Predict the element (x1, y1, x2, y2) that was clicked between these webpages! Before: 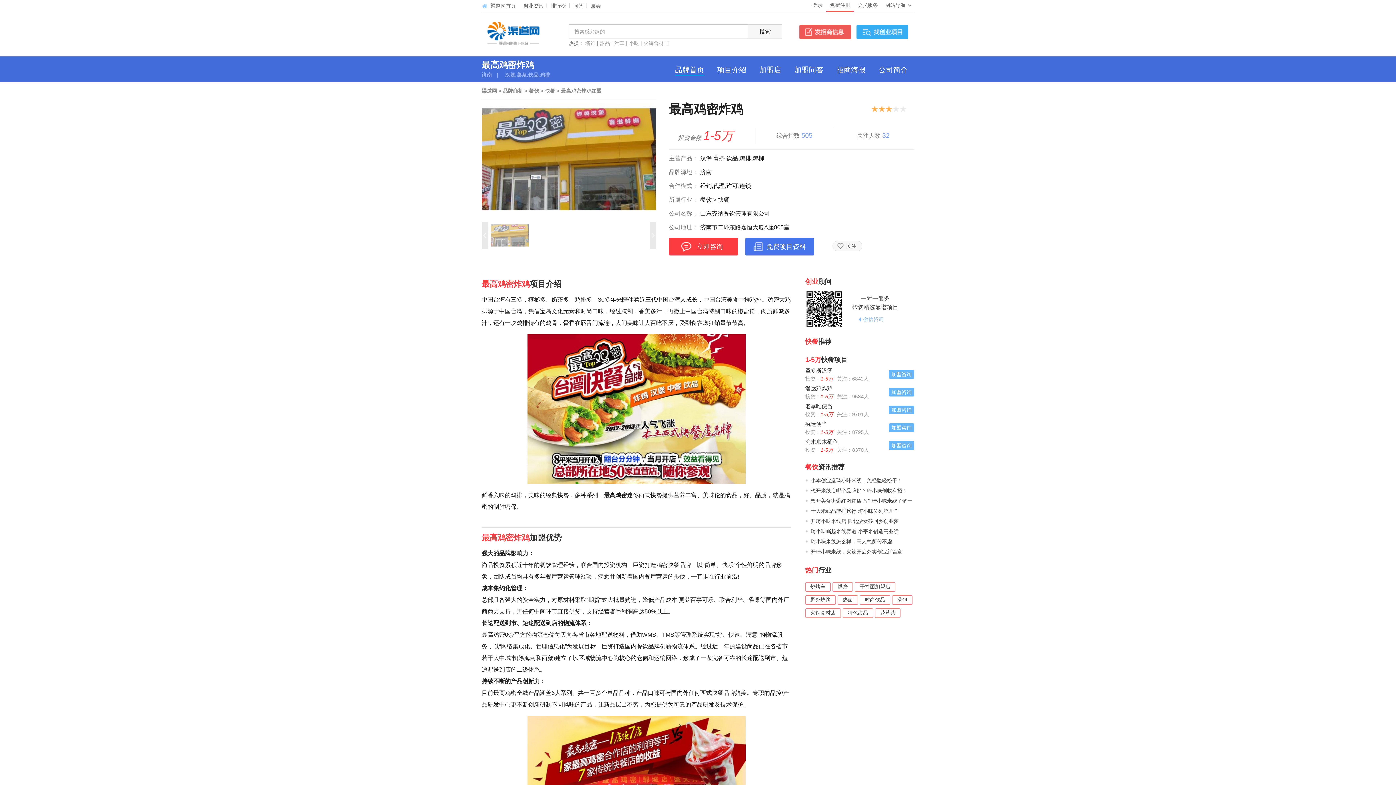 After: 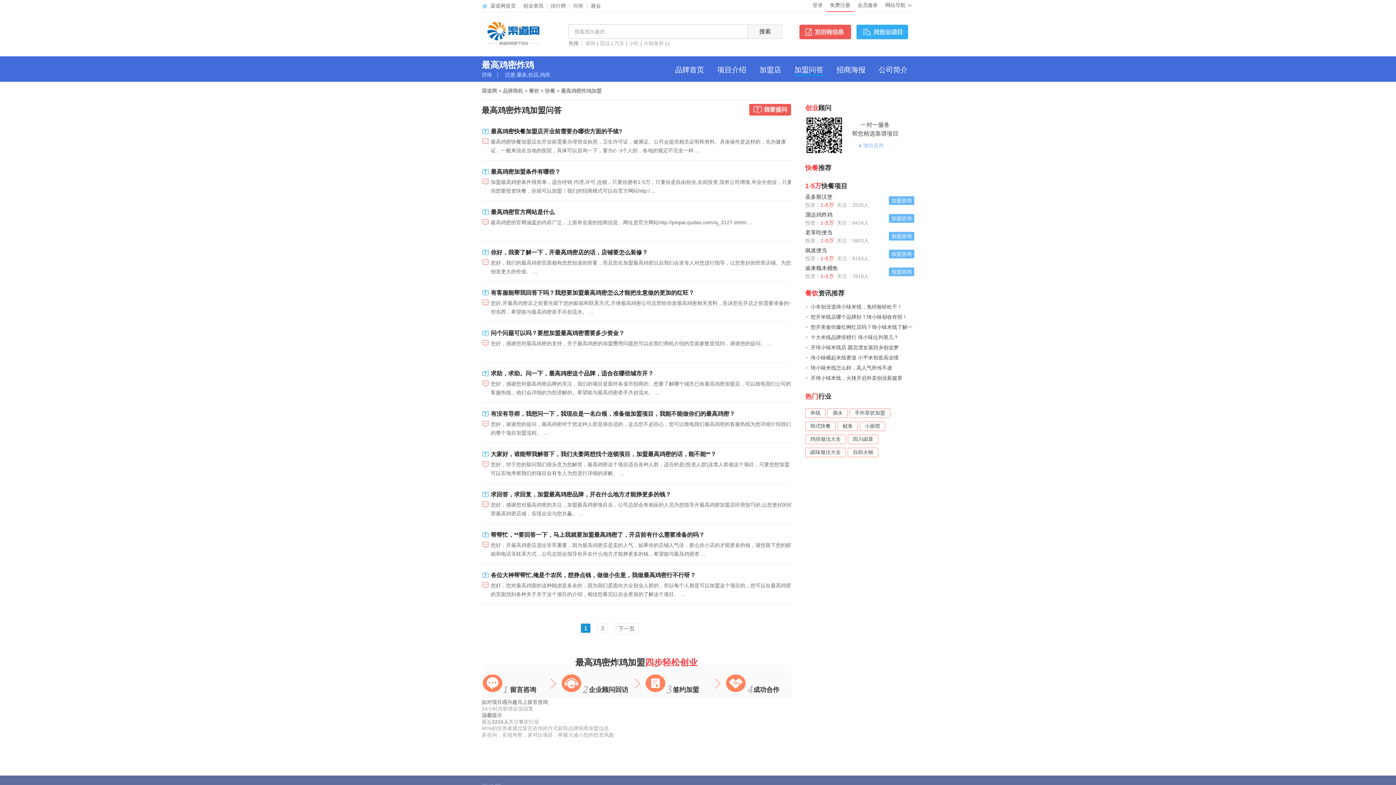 Action: bbox: (794, 65, 823, 74) label: 加盟问答